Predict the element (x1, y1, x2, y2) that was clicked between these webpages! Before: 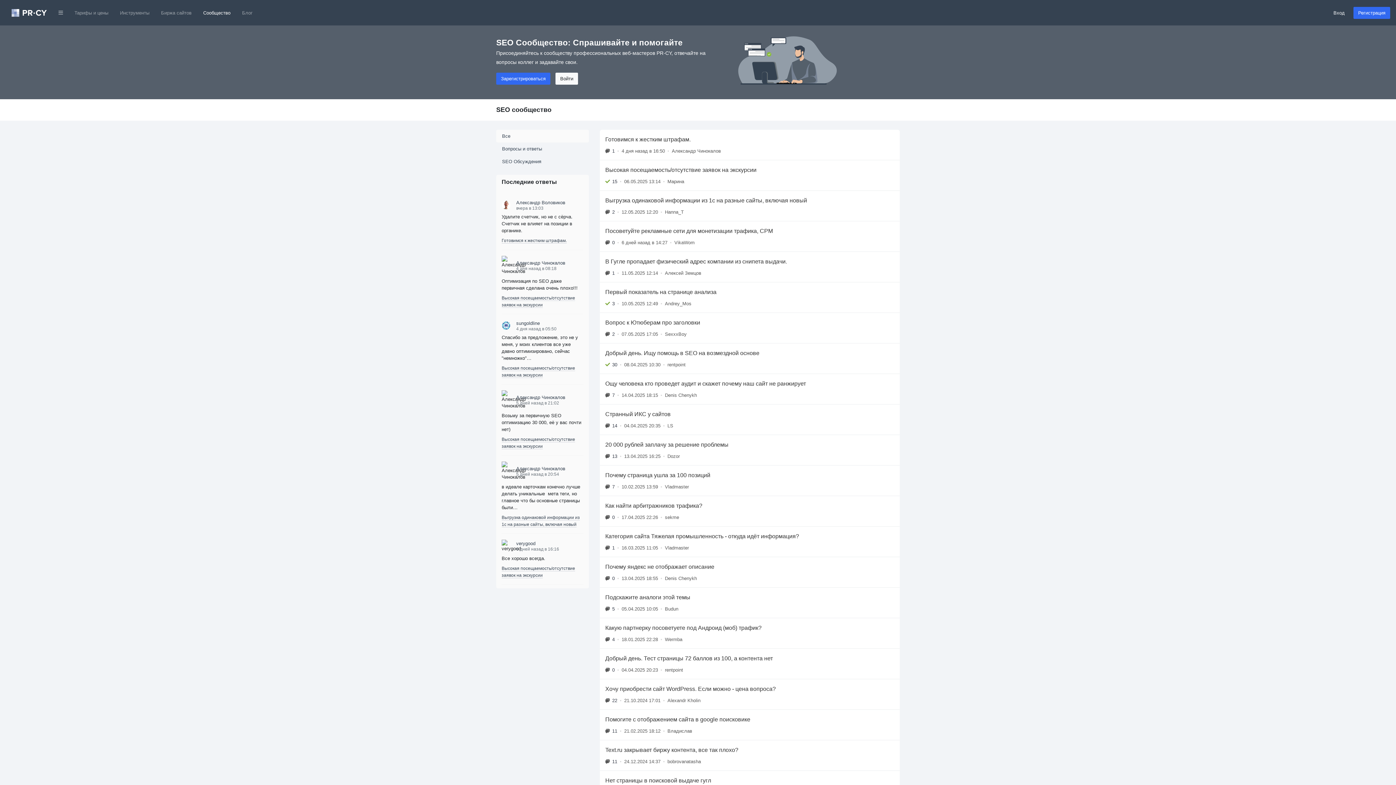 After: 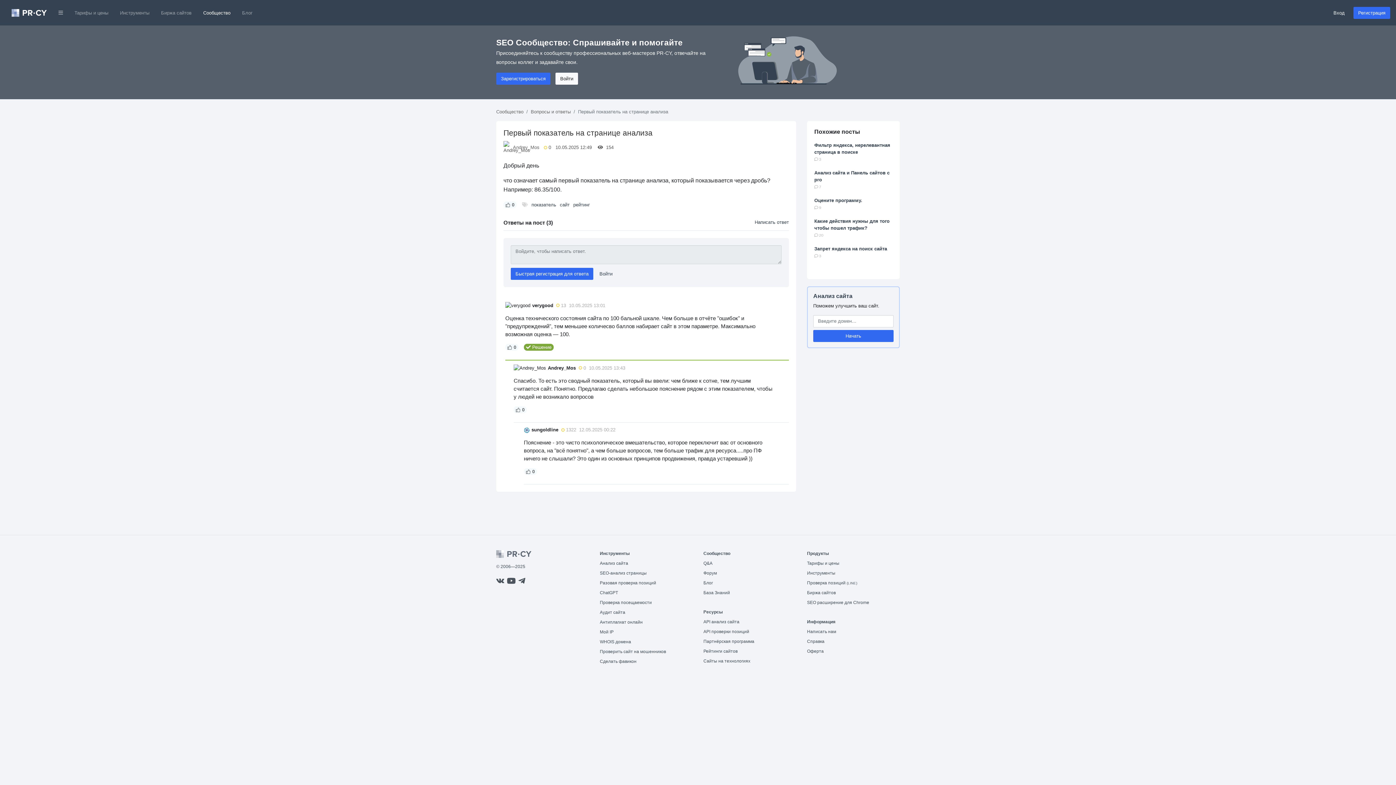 Action: bbox: (600, 282, 900, 312) label: Первый показатель на странице анализа
3
•
10.05.2025 12:49
•
Andrey_Mos